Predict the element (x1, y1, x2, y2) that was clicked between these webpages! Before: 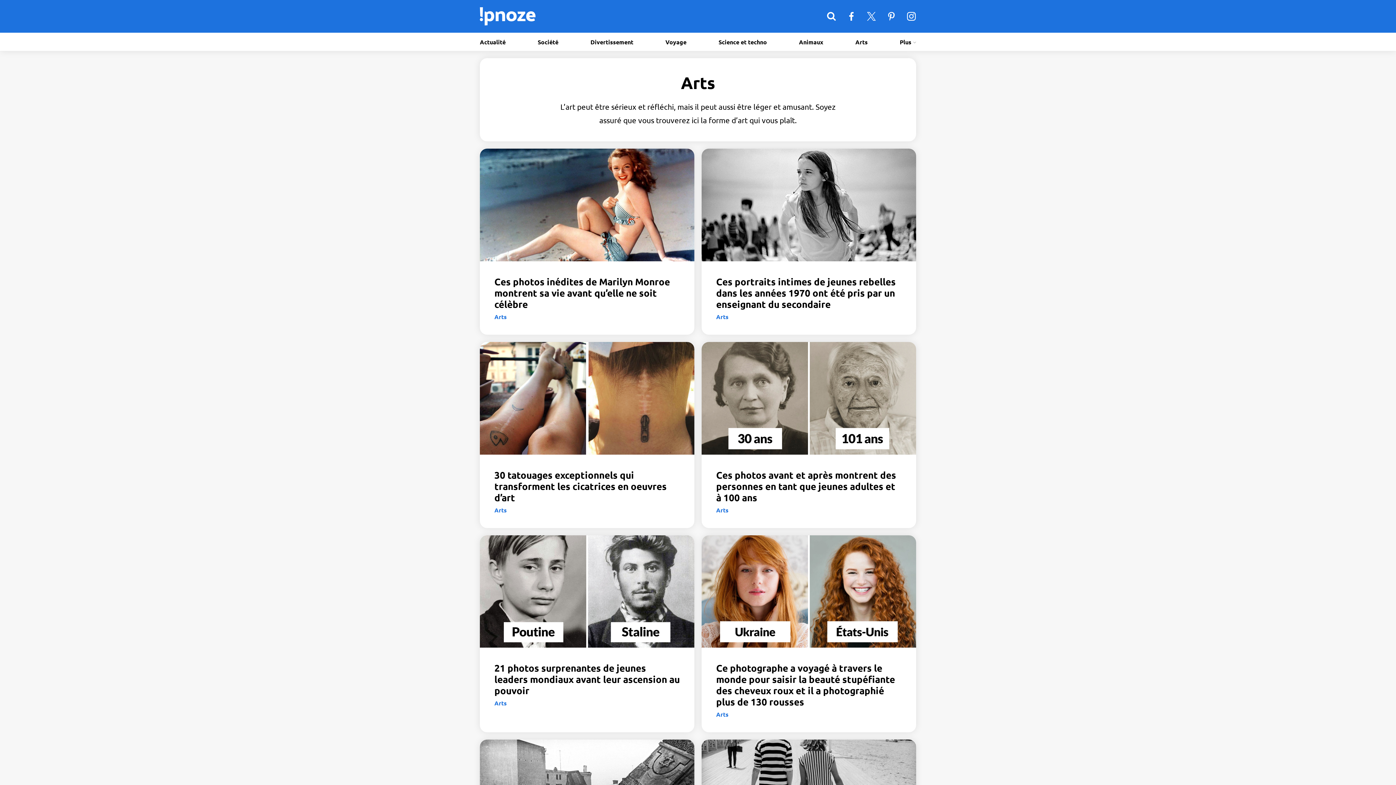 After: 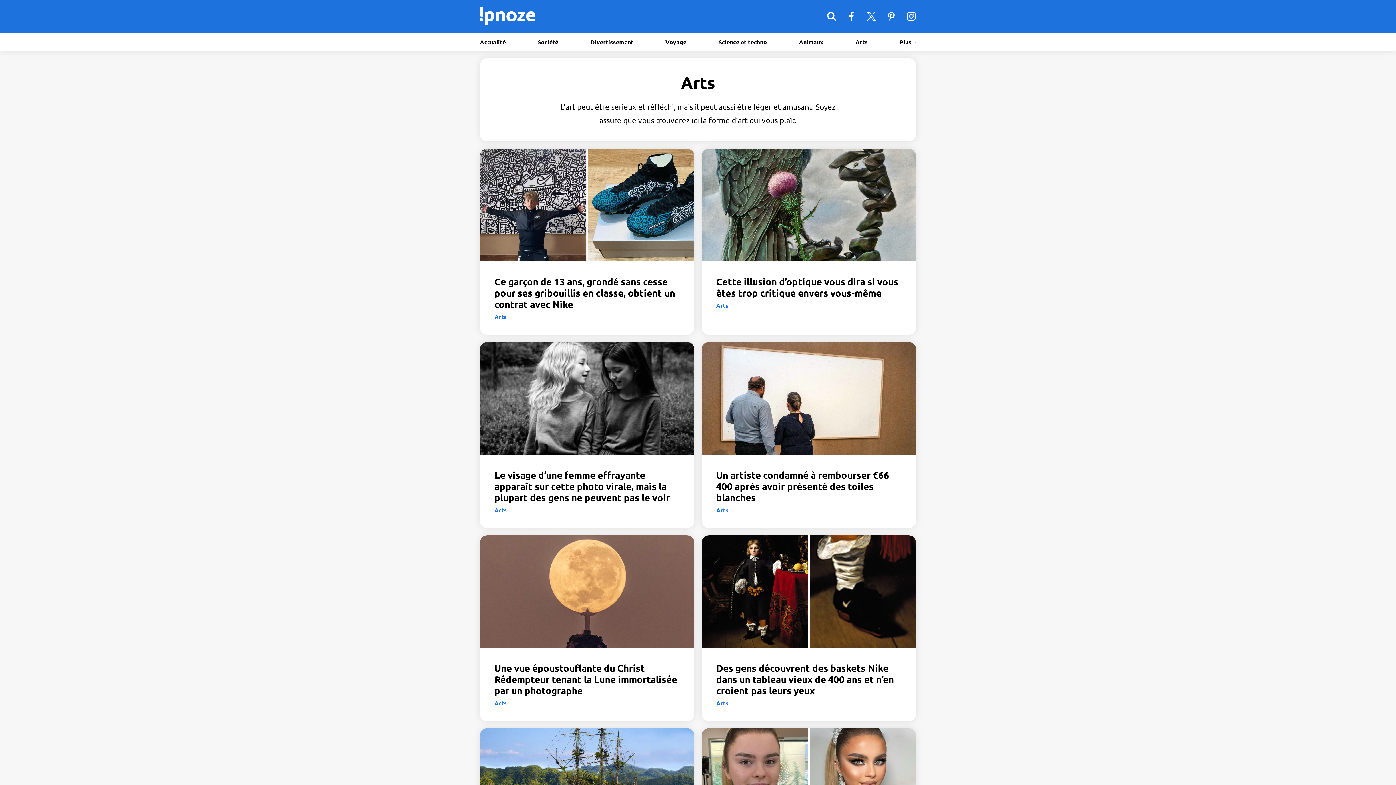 Action: bbox: (848, 32, 875, 50) label: Arts